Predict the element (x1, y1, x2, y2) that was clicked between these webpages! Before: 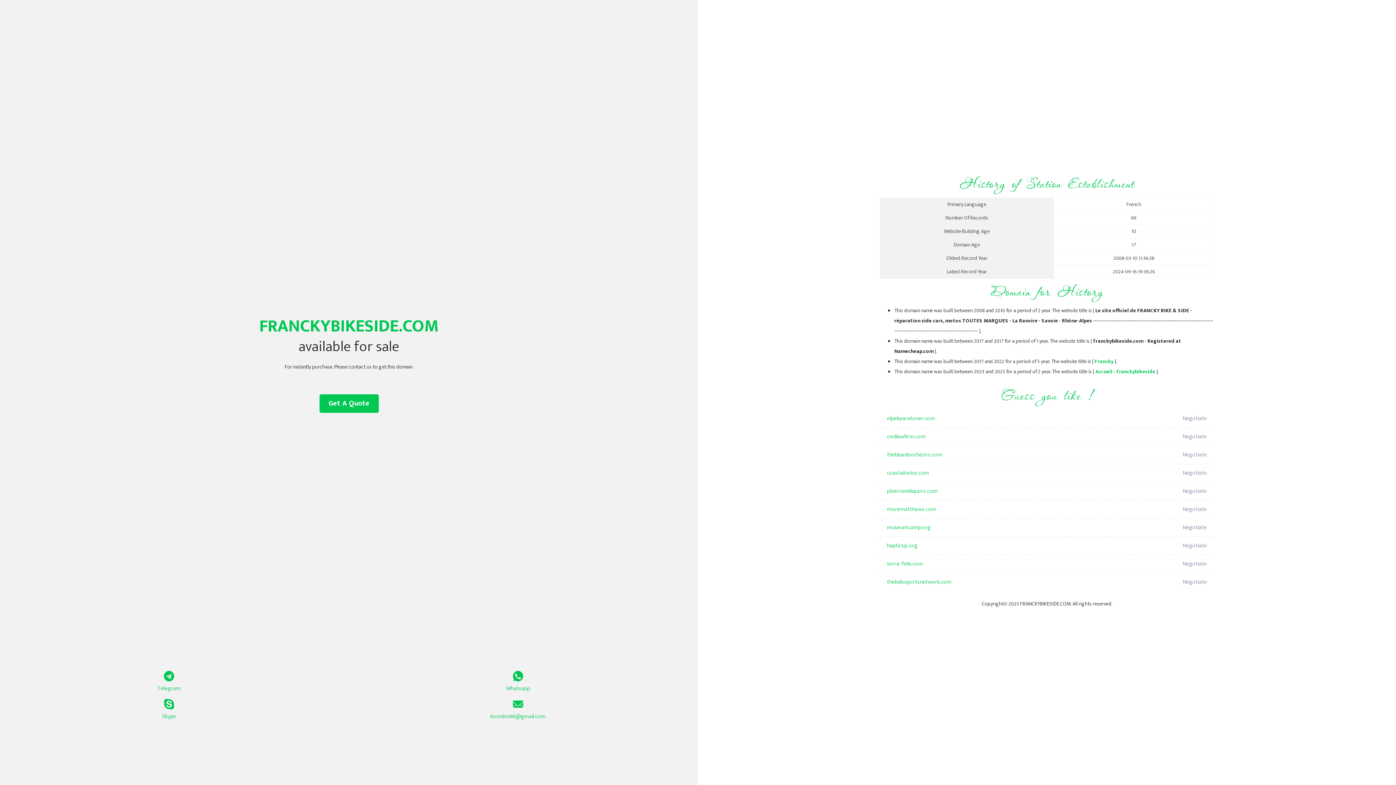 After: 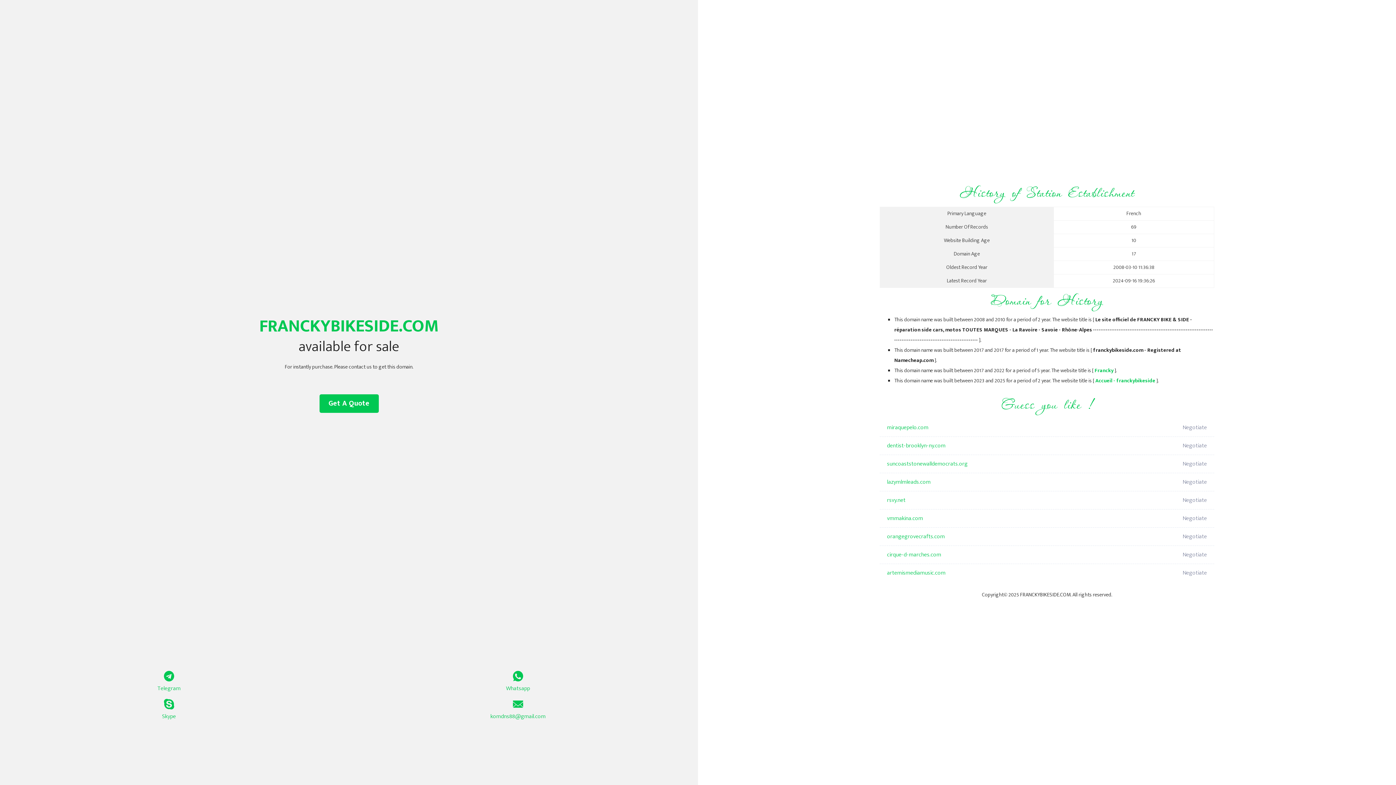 Action: bbox: (1094, 357, 1113, 366) label: Francky